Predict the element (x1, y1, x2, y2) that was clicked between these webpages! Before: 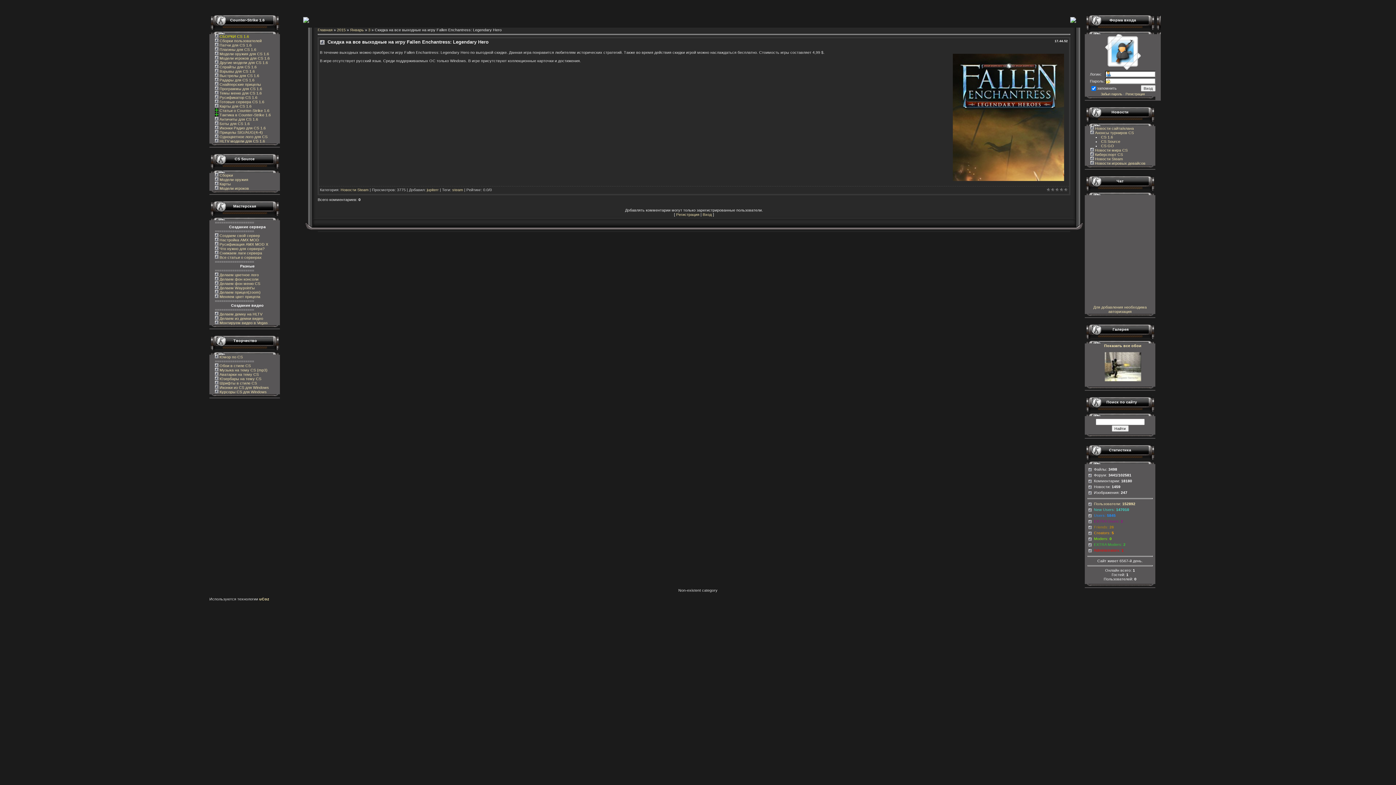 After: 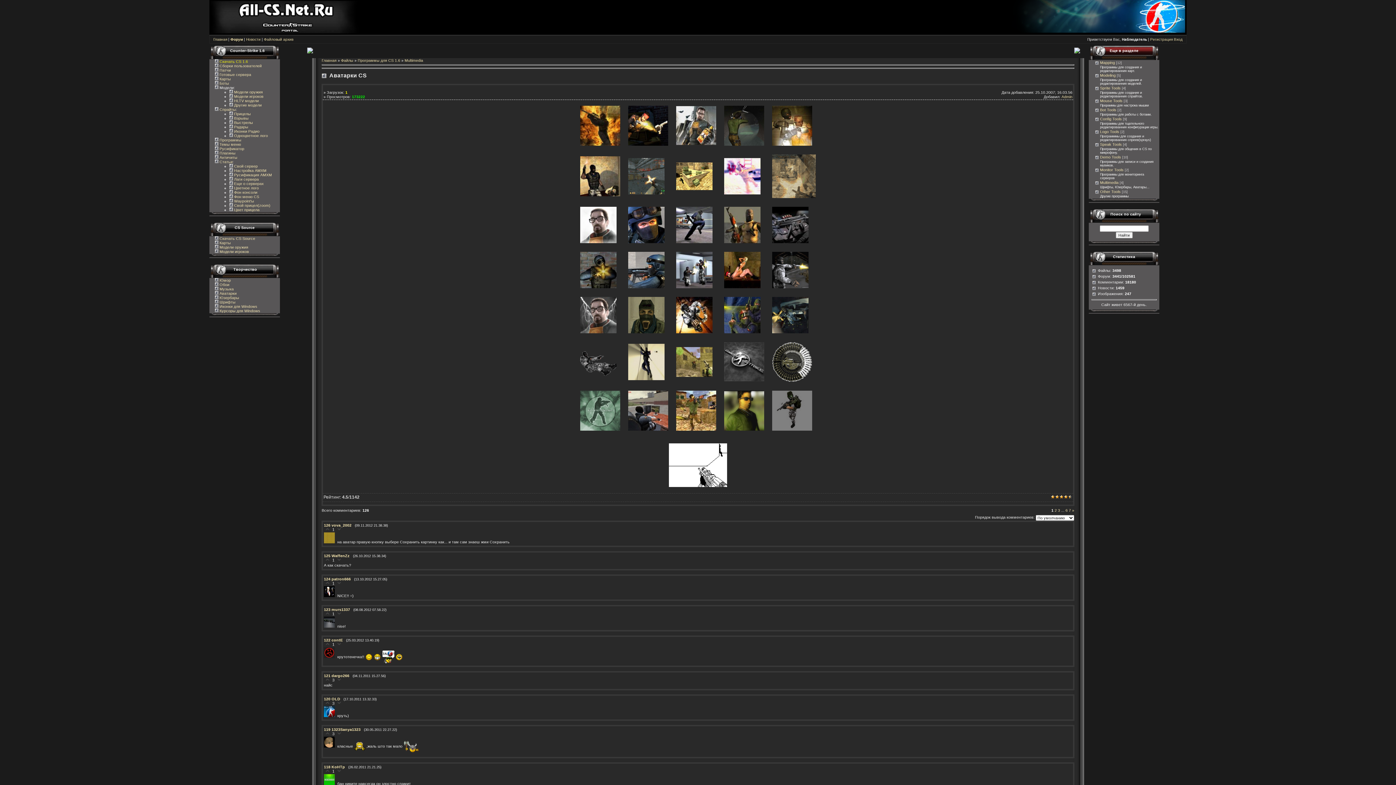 Action: bbox: (218, 372, 258, 376) label:  Аватарки на тему CS